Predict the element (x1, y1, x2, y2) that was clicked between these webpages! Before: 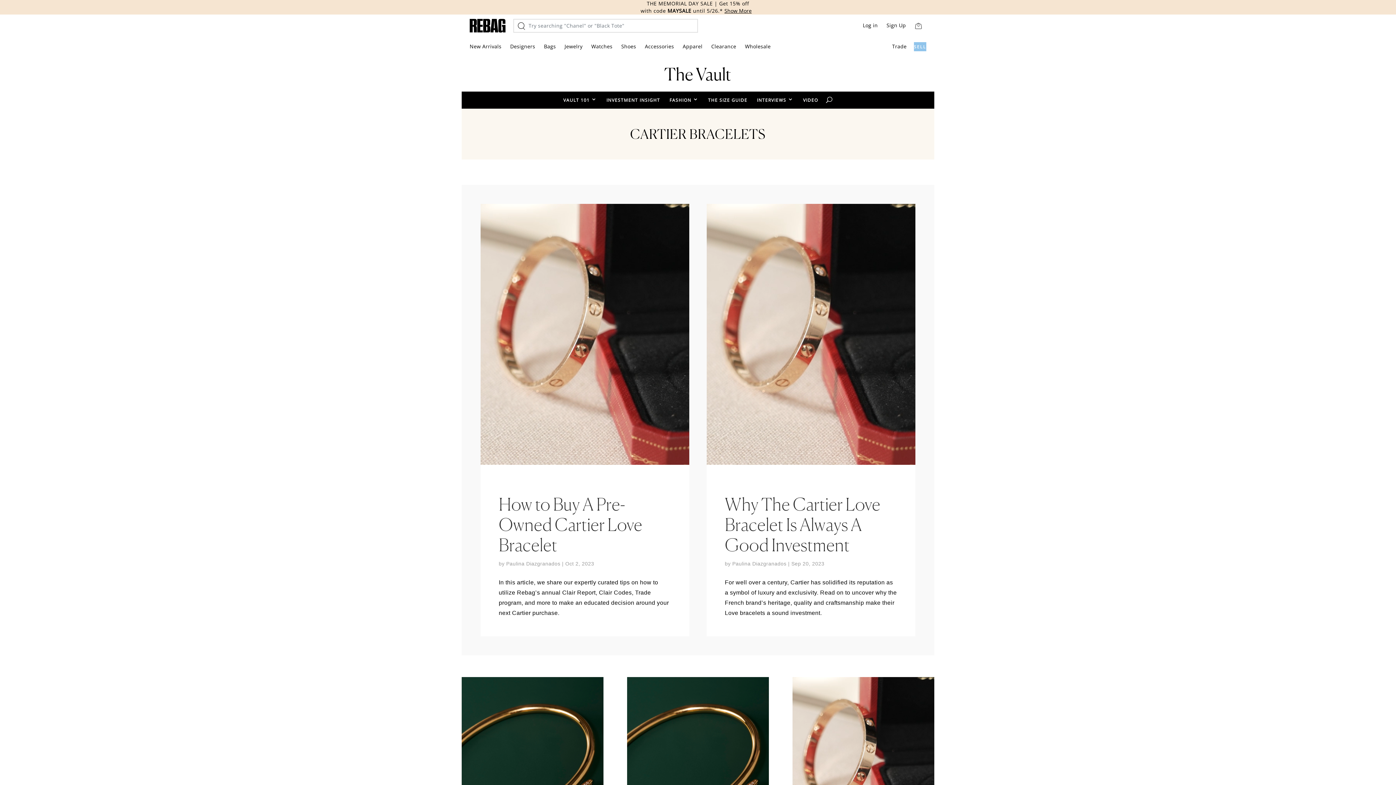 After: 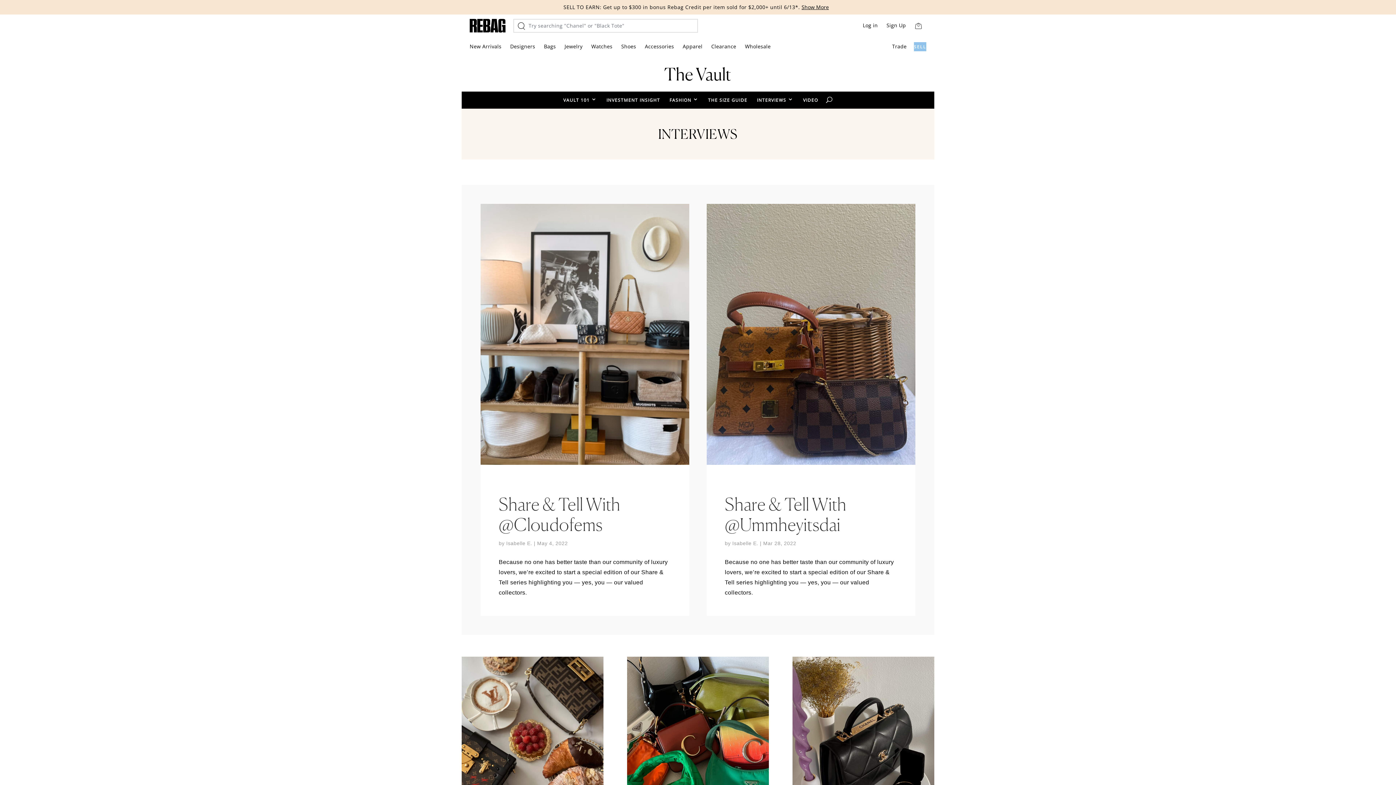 Action: label: INTERVIEWS bbox: (757, 91, 793, 108)